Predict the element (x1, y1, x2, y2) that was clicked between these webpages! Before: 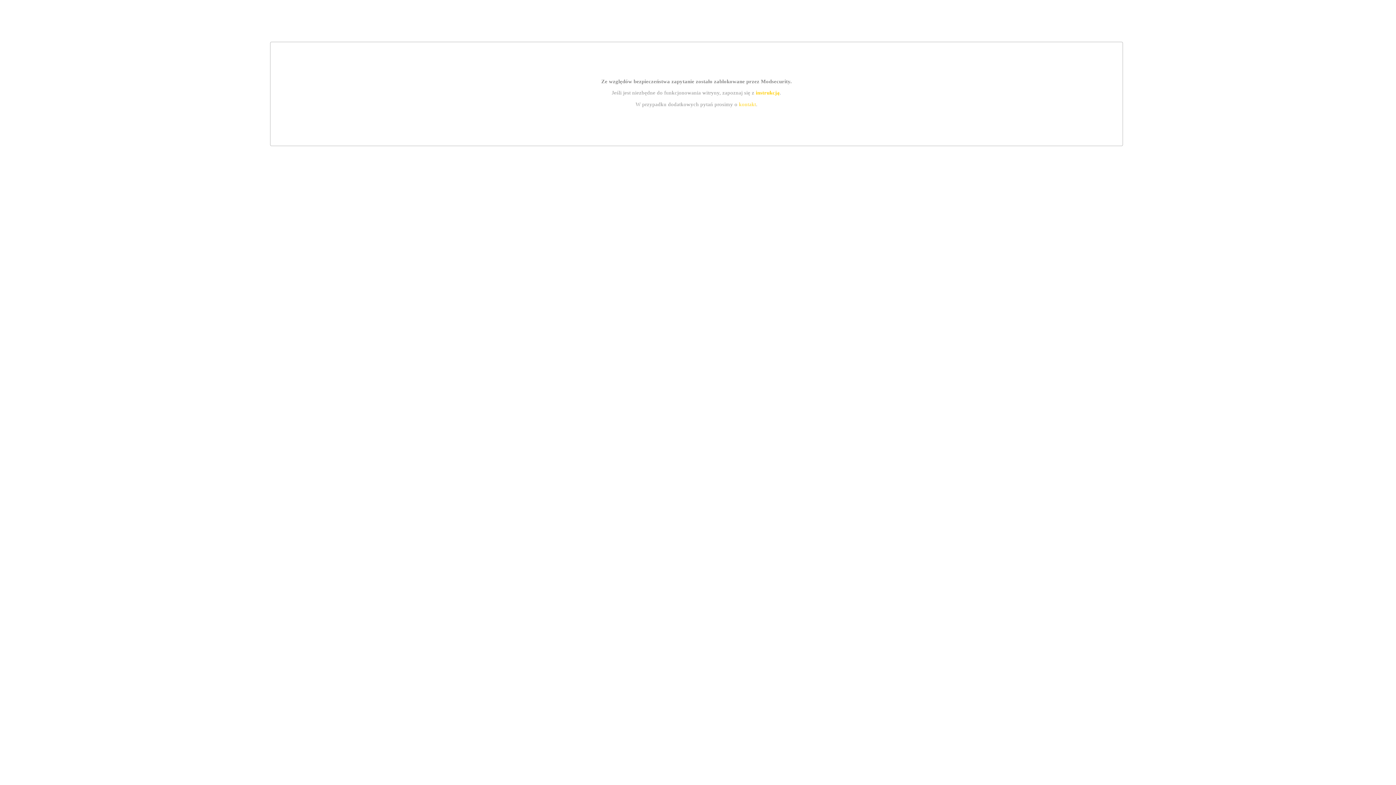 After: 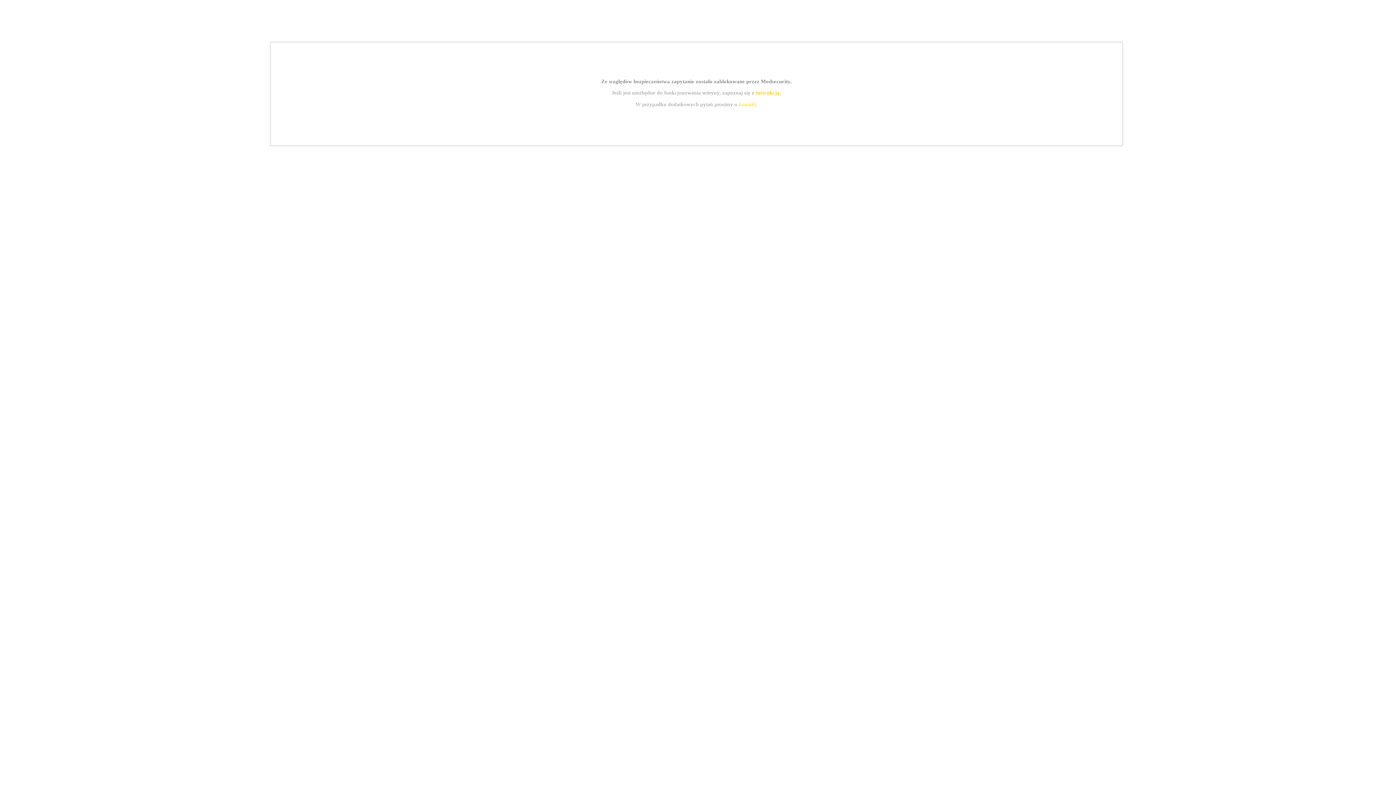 Action: label: instrukcją bbox: (755, 89, 779, 95)